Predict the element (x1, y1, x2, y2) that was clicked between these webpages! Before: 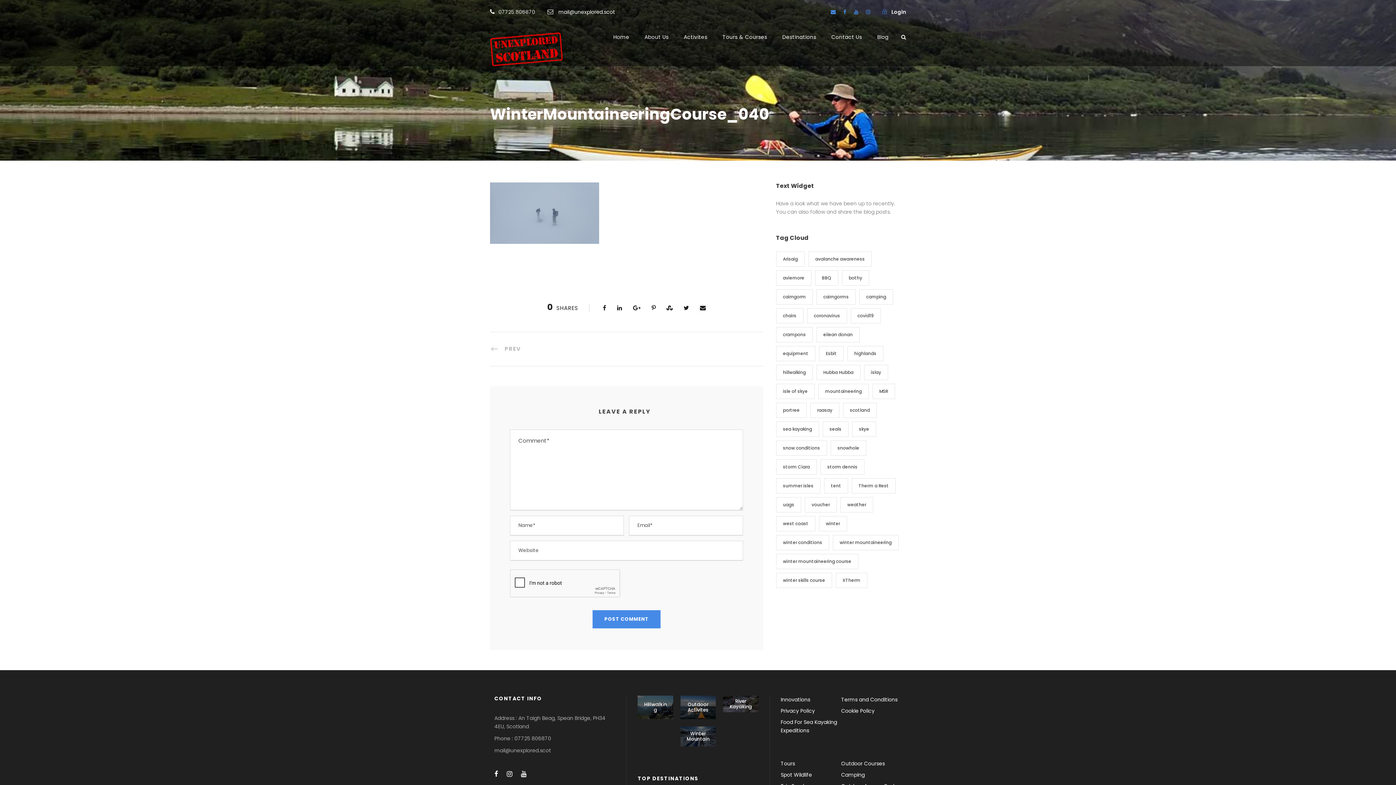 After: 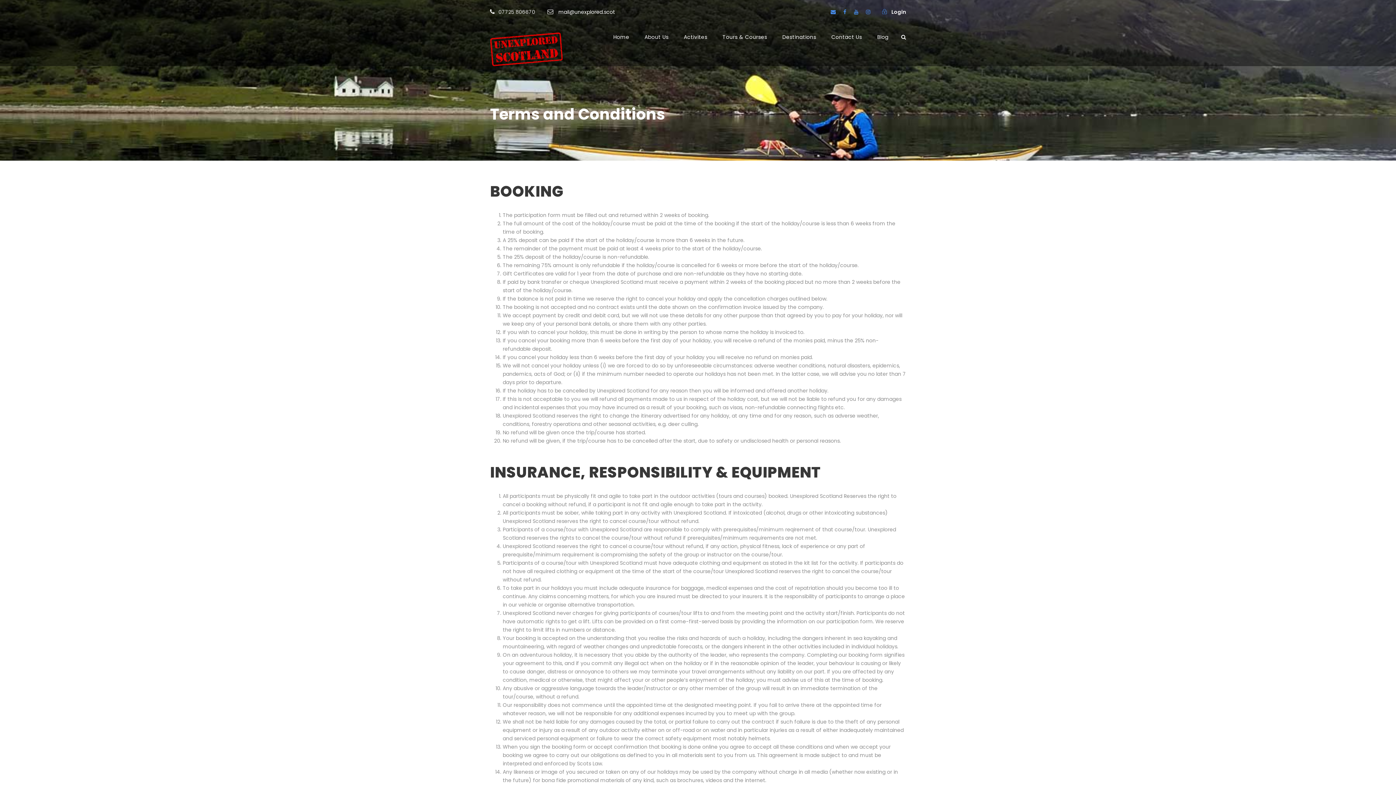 Action: label: Terms and Conditions bbox: (841, 696, 897, 703)